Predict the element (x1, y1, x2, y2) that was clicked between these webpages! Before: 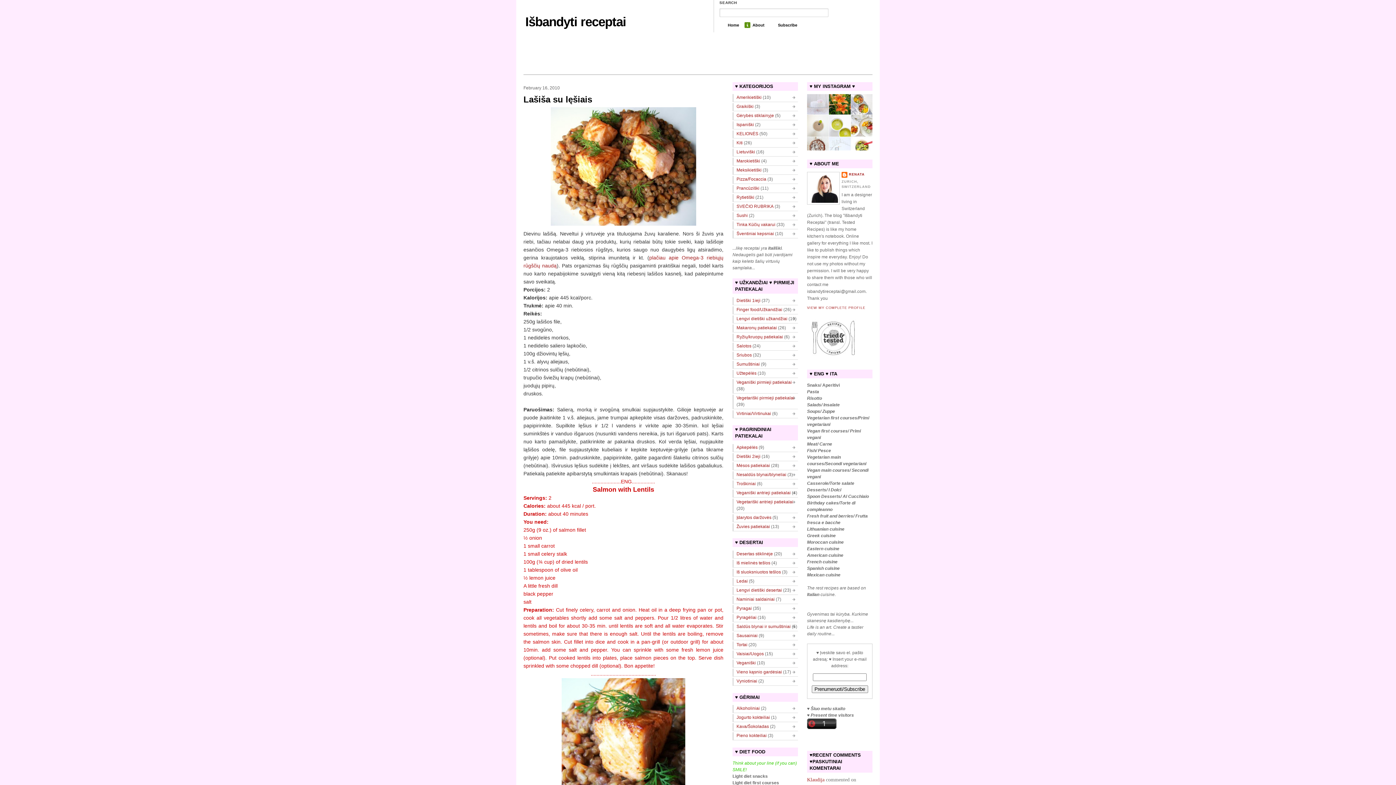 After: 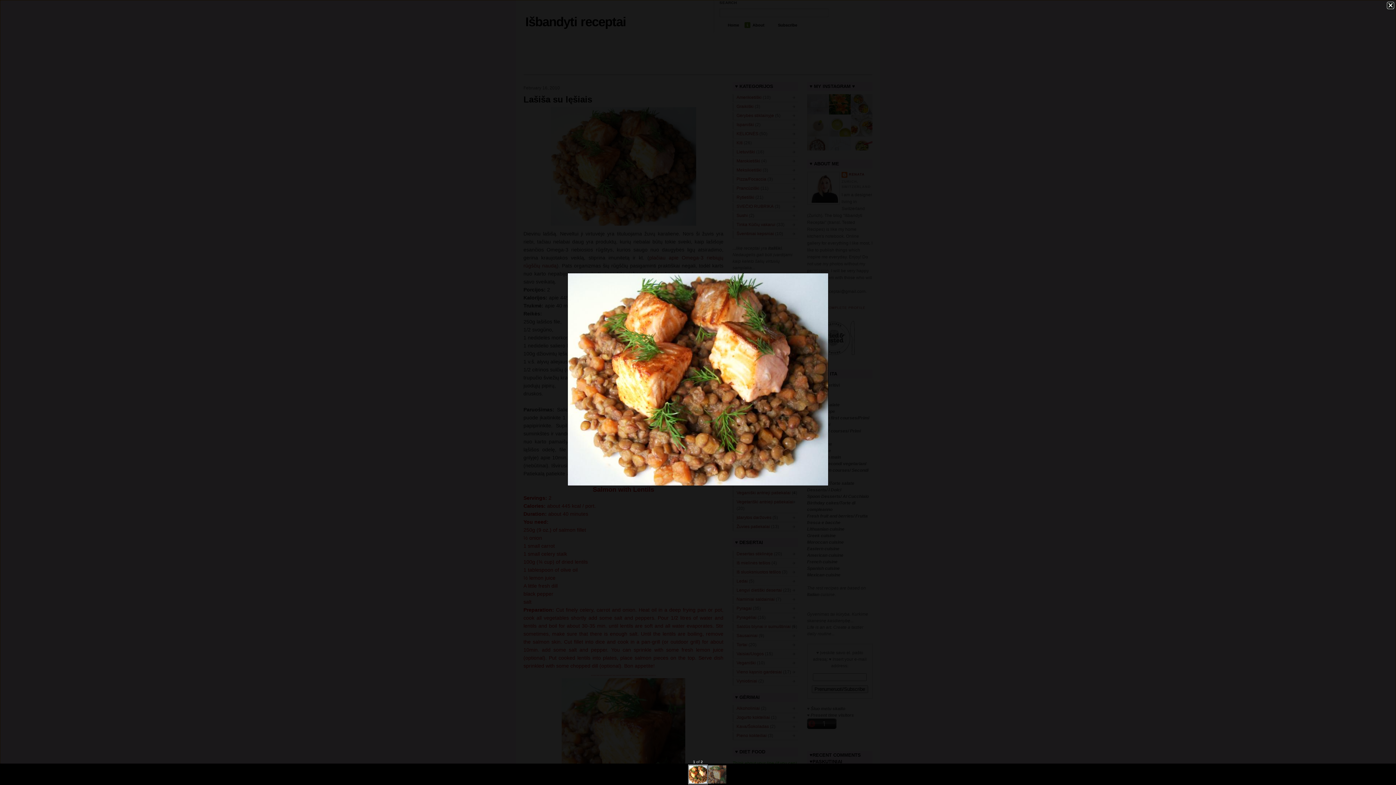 Action: bbox: (523, 106, 723, 226)